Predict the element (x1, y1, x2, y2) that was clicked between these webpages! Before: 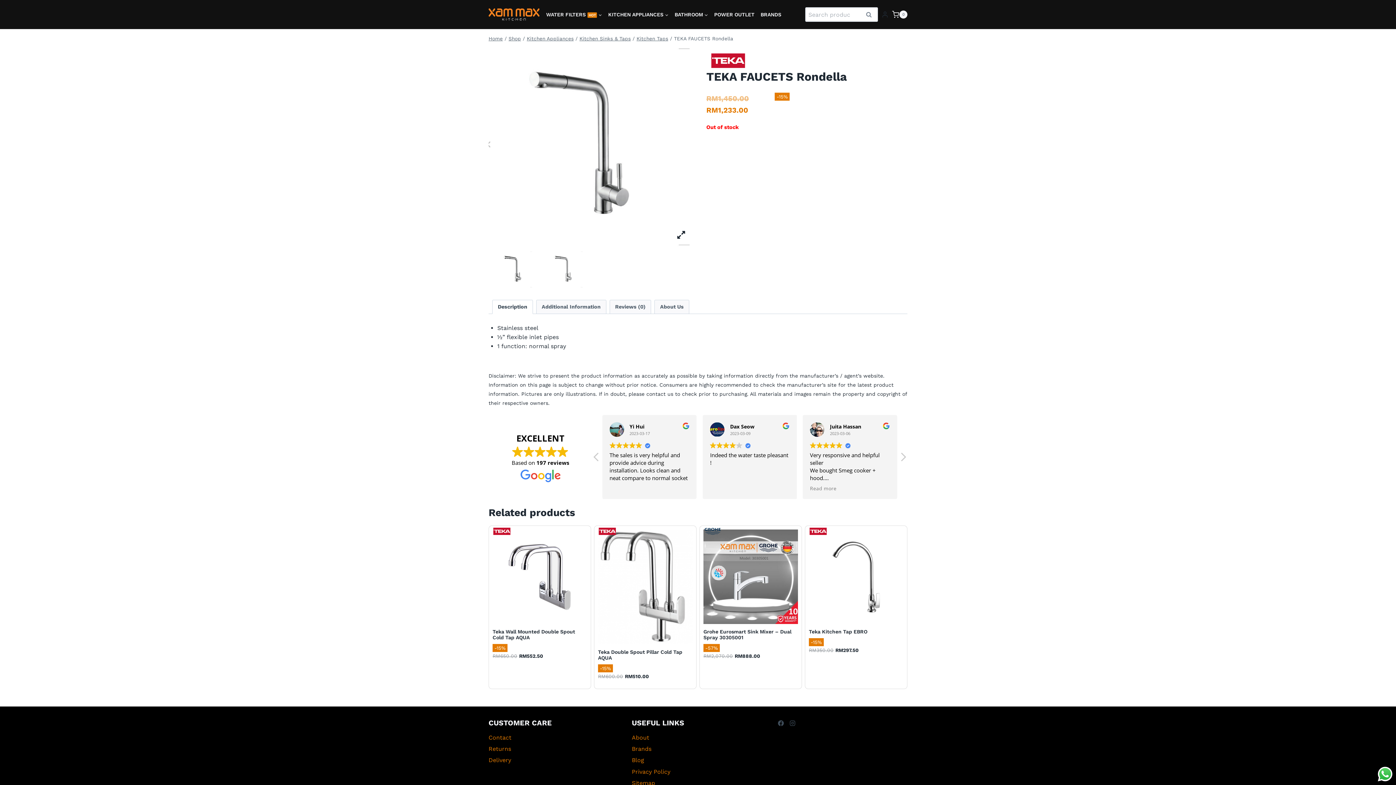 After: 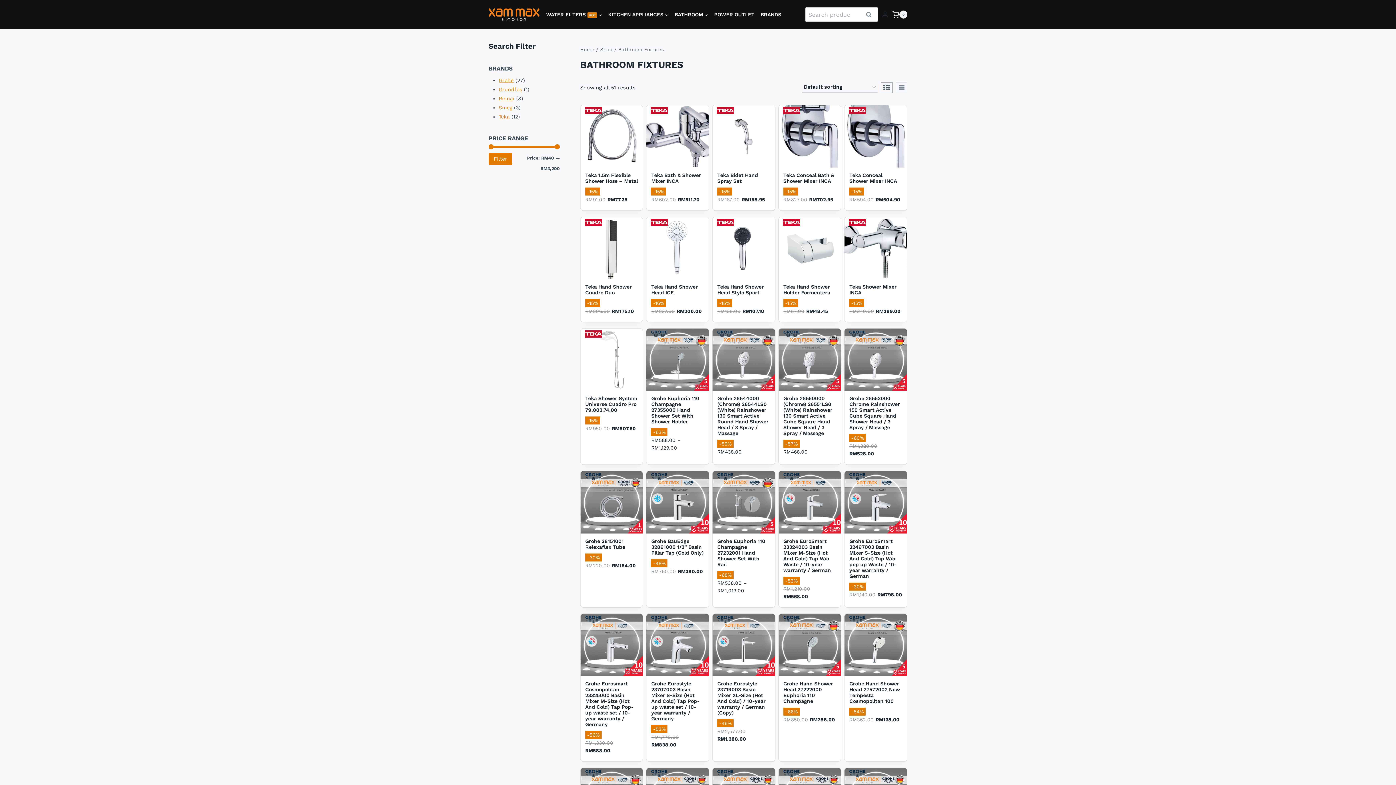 Action: bbox: (671, 7, 711, 21) label: BATHROOM